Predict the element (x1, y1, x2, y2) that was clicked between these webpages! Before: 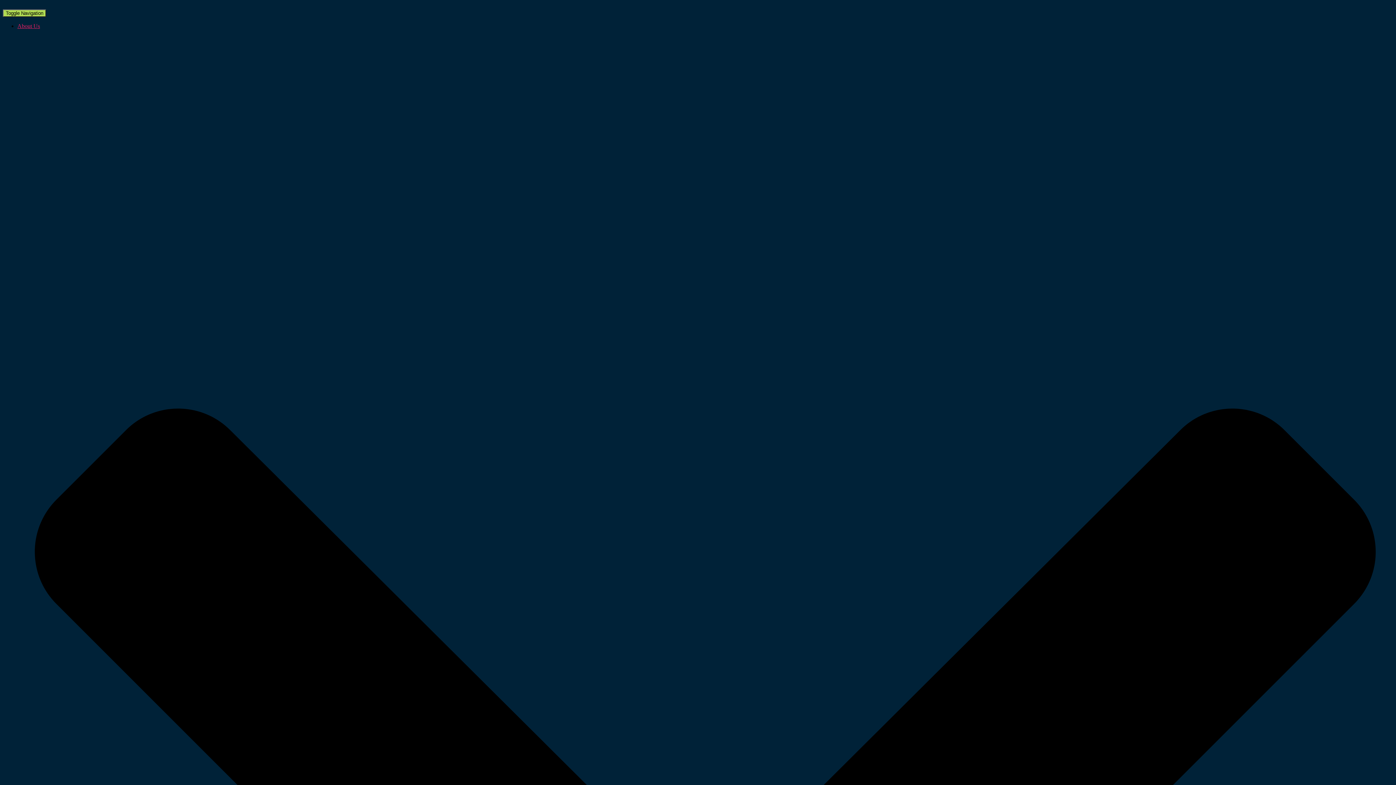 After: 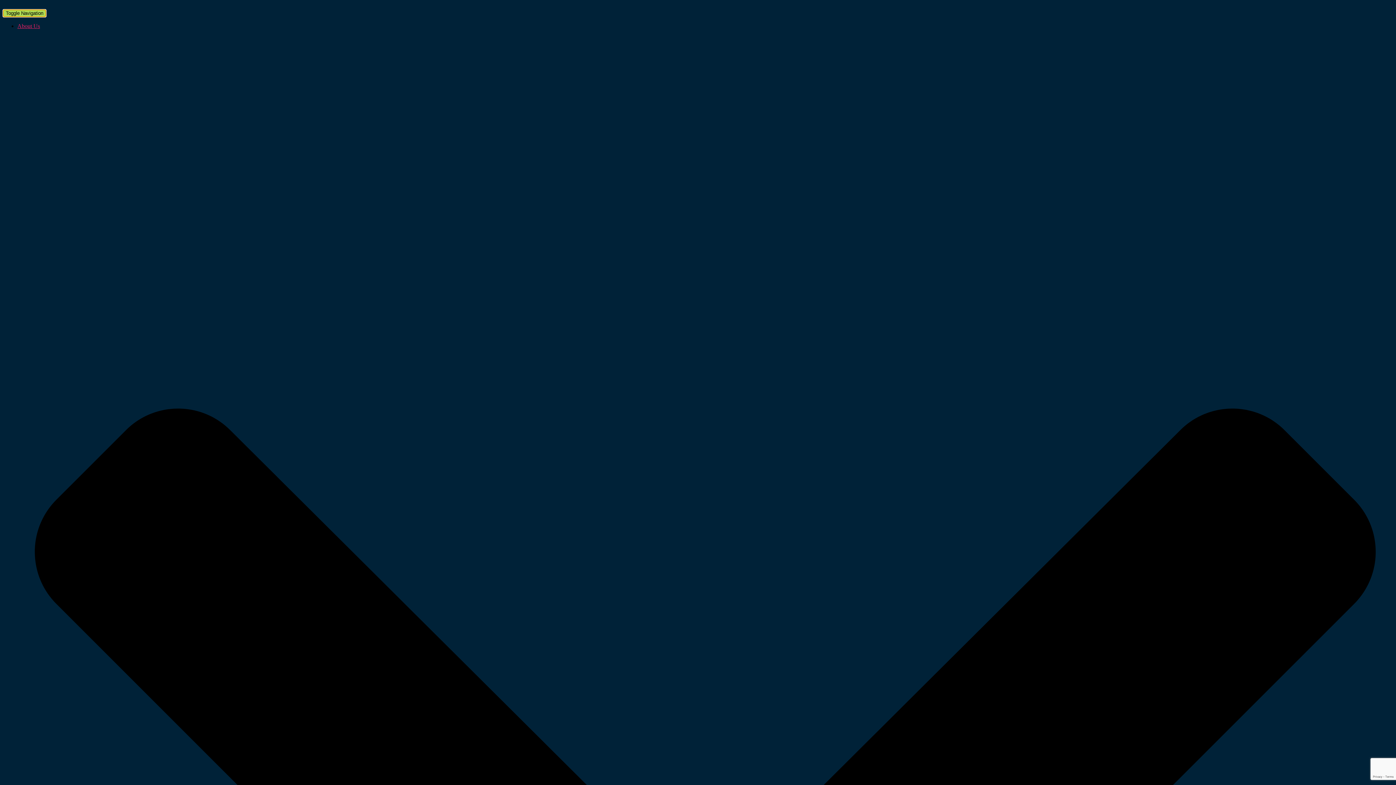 Action: label: Toggle Navigation bbox: (2, 33, 46, 40)